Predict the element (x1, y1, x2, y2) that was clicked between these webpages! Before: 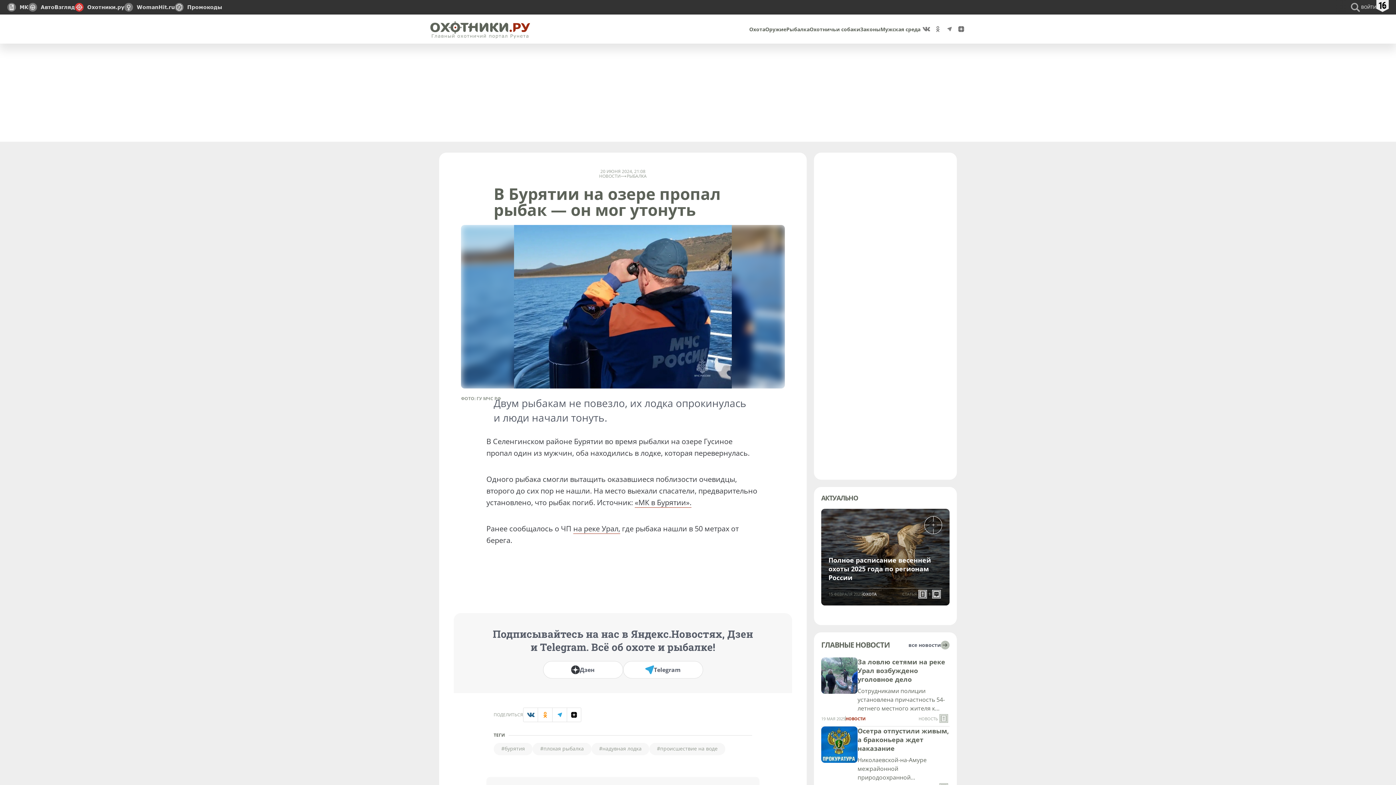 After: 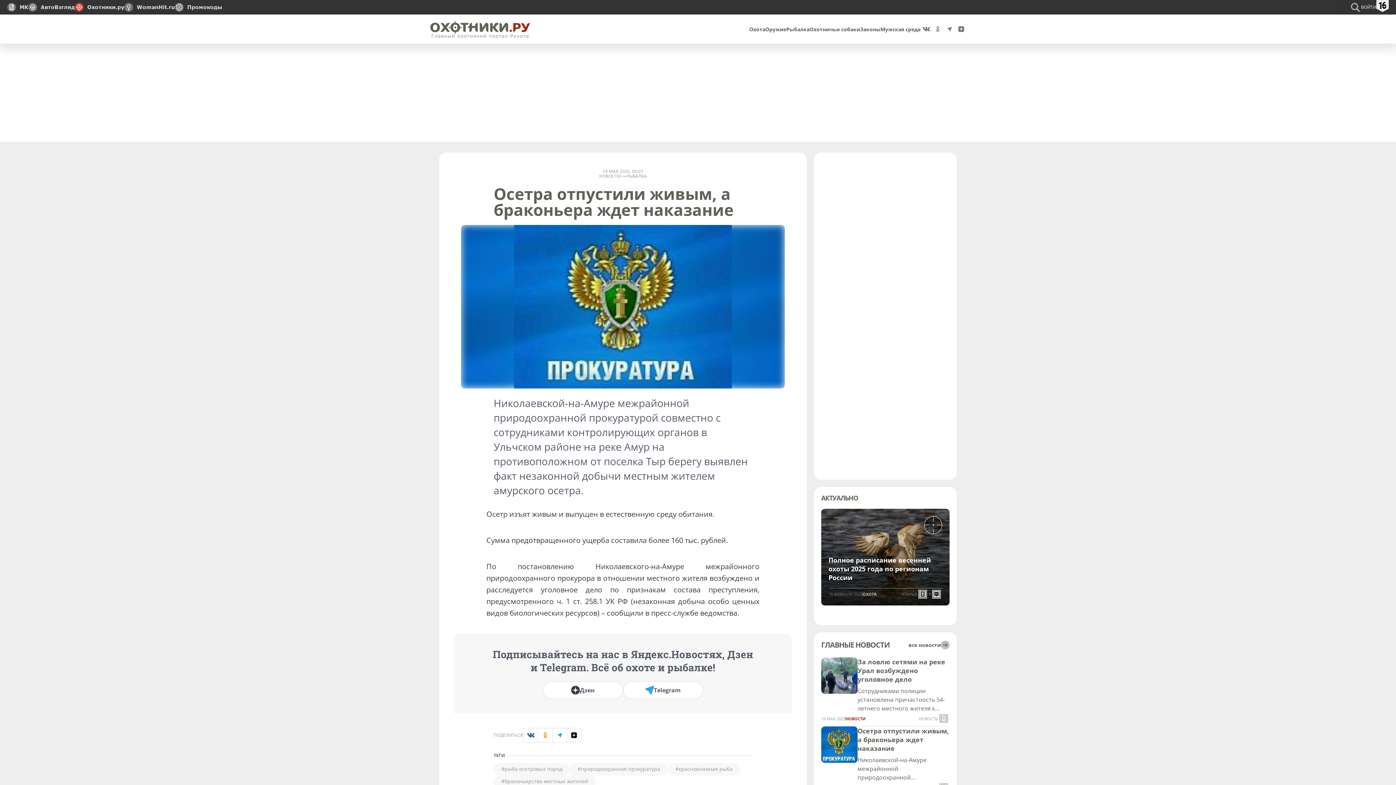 Action: bbox: (821, 726, 857, 763)